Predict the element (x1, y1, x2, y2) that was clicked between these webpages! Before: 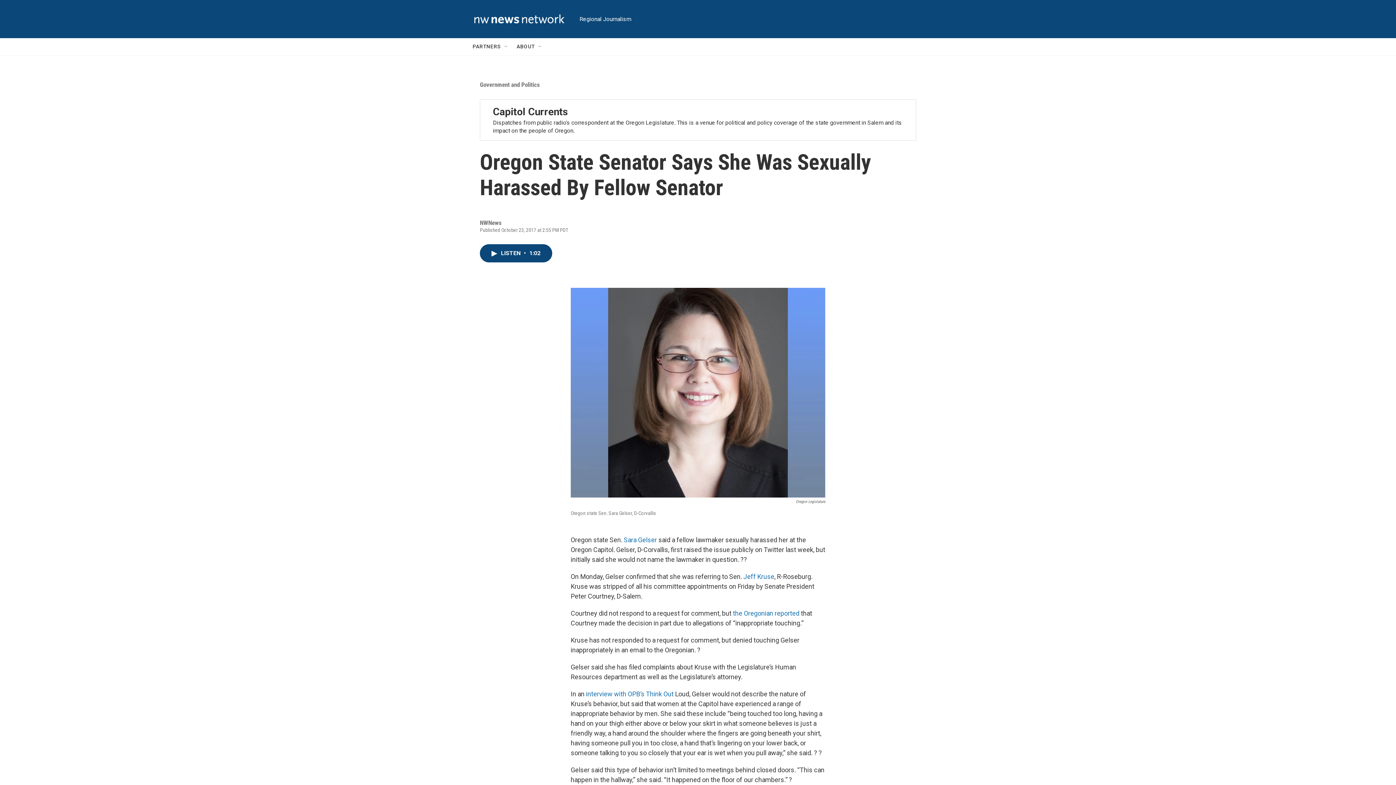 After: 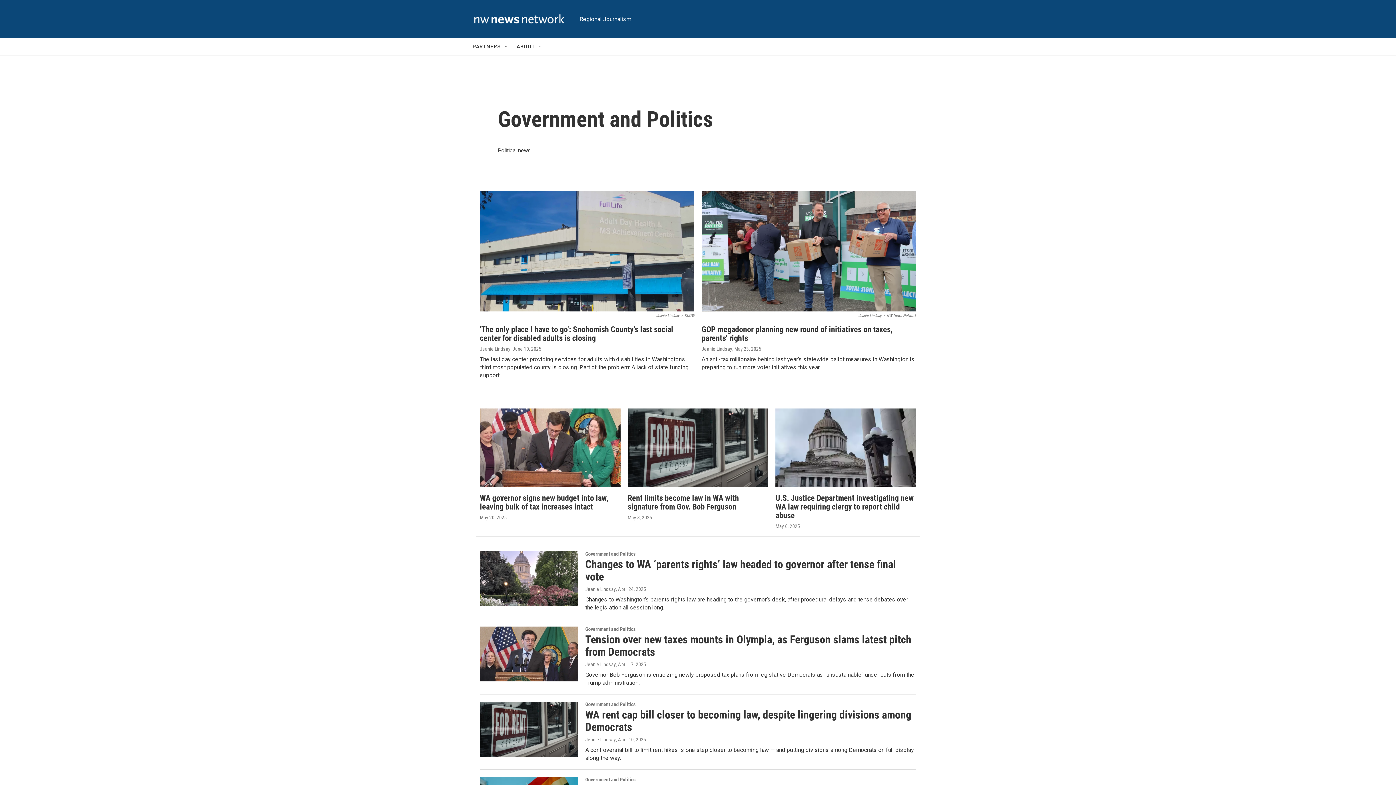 Action: bbox: (480, 81, 540, 88) label: Government and Politics